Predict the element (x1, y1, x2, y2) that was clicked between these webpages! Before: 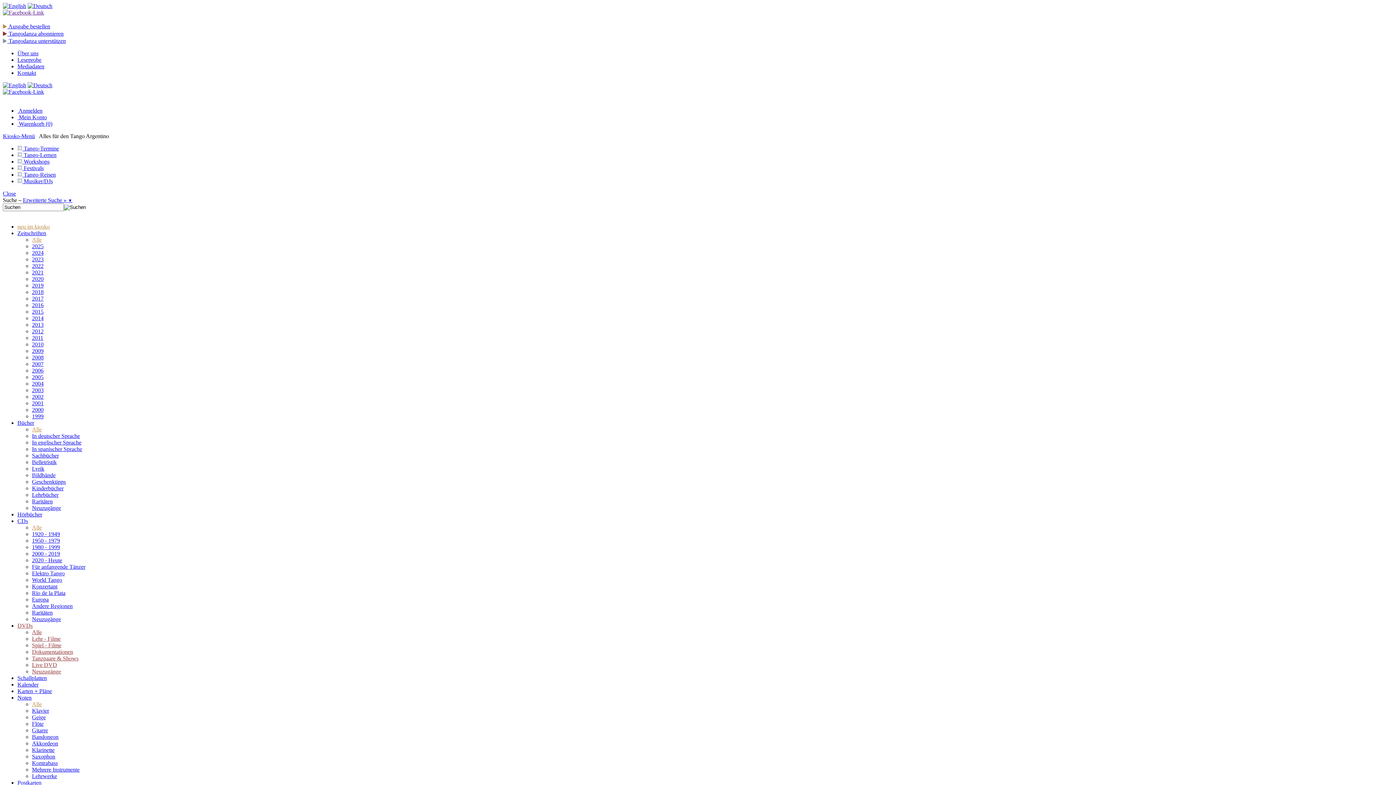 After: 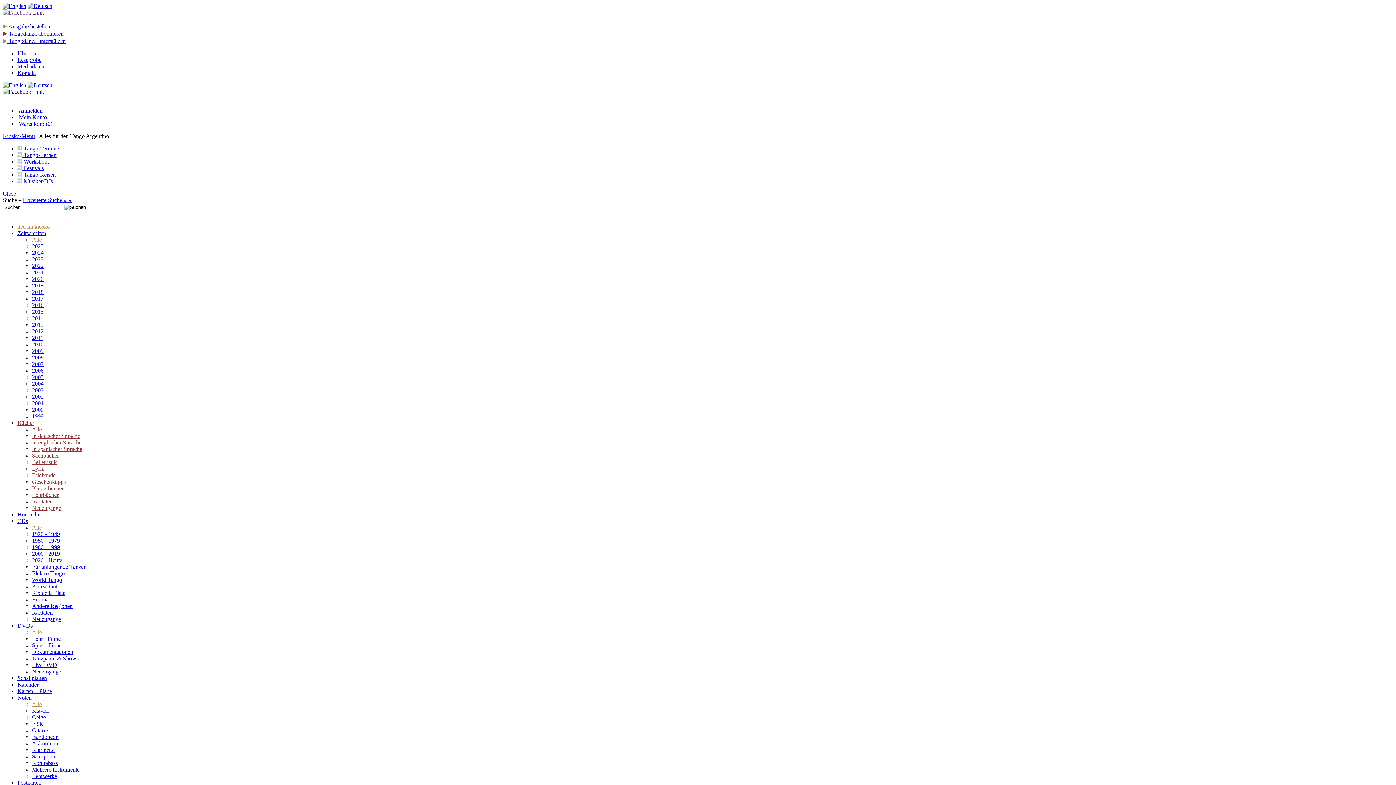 Action: bbox: (32, 498, 52, 504) label: Raritäten